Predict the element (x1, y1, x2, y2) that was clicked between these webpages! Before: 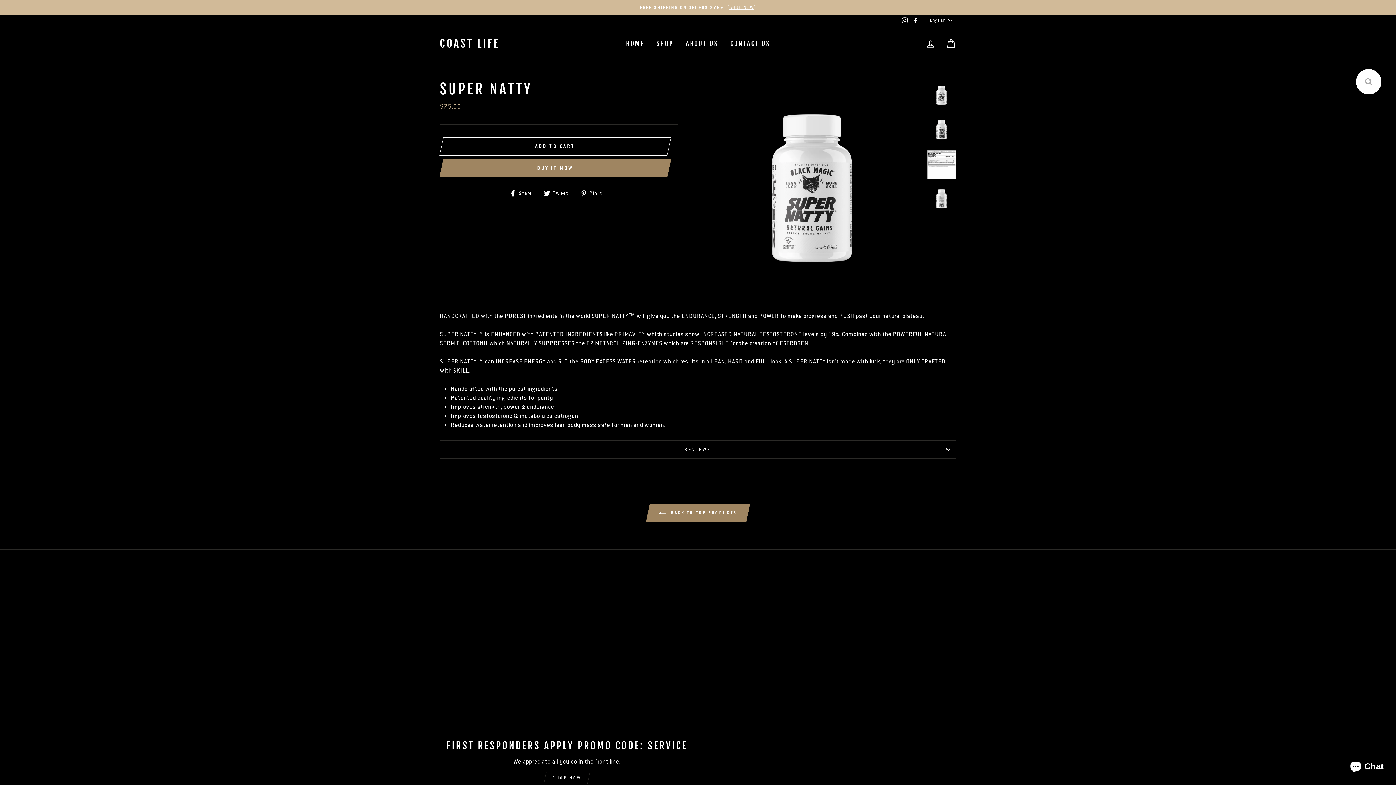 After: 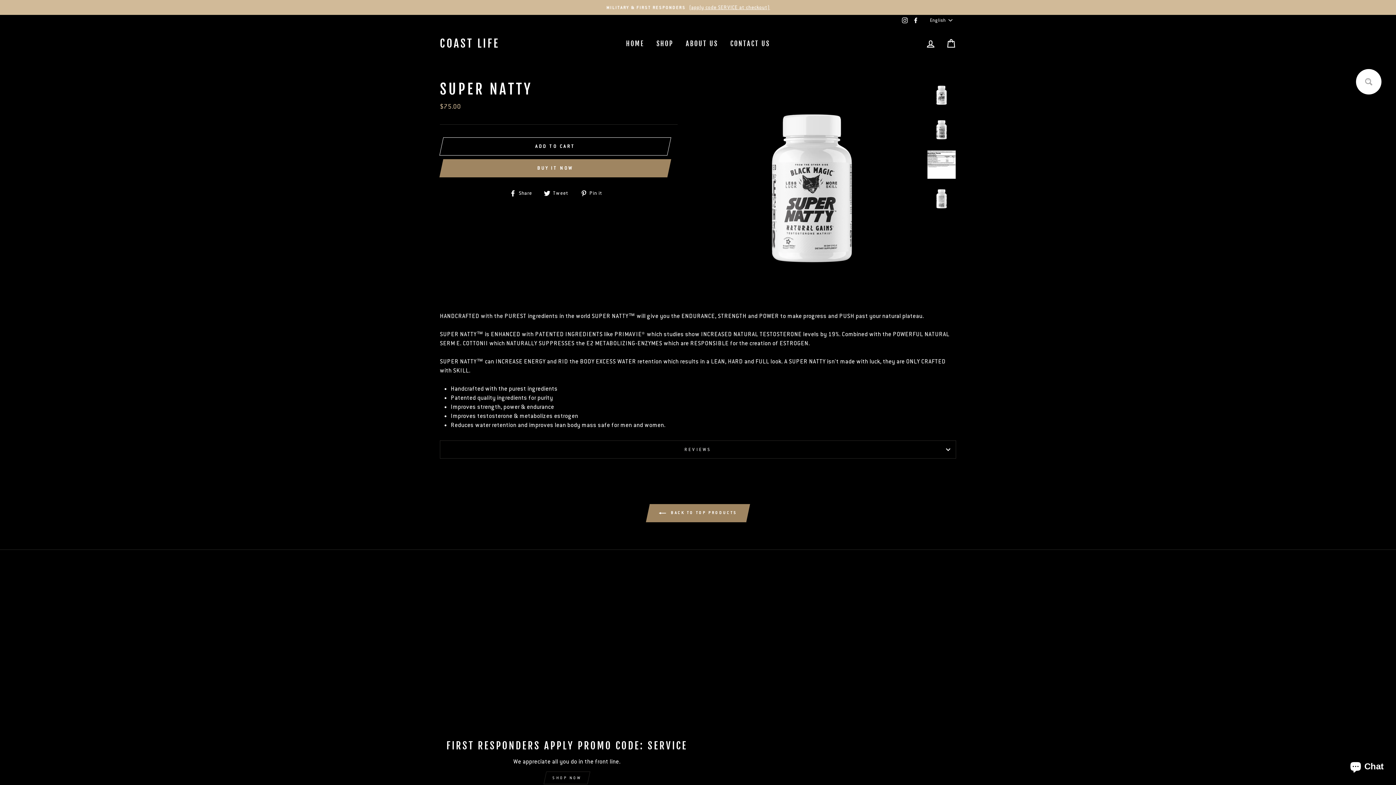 Action: bbox: (927, 81, 956, 109)